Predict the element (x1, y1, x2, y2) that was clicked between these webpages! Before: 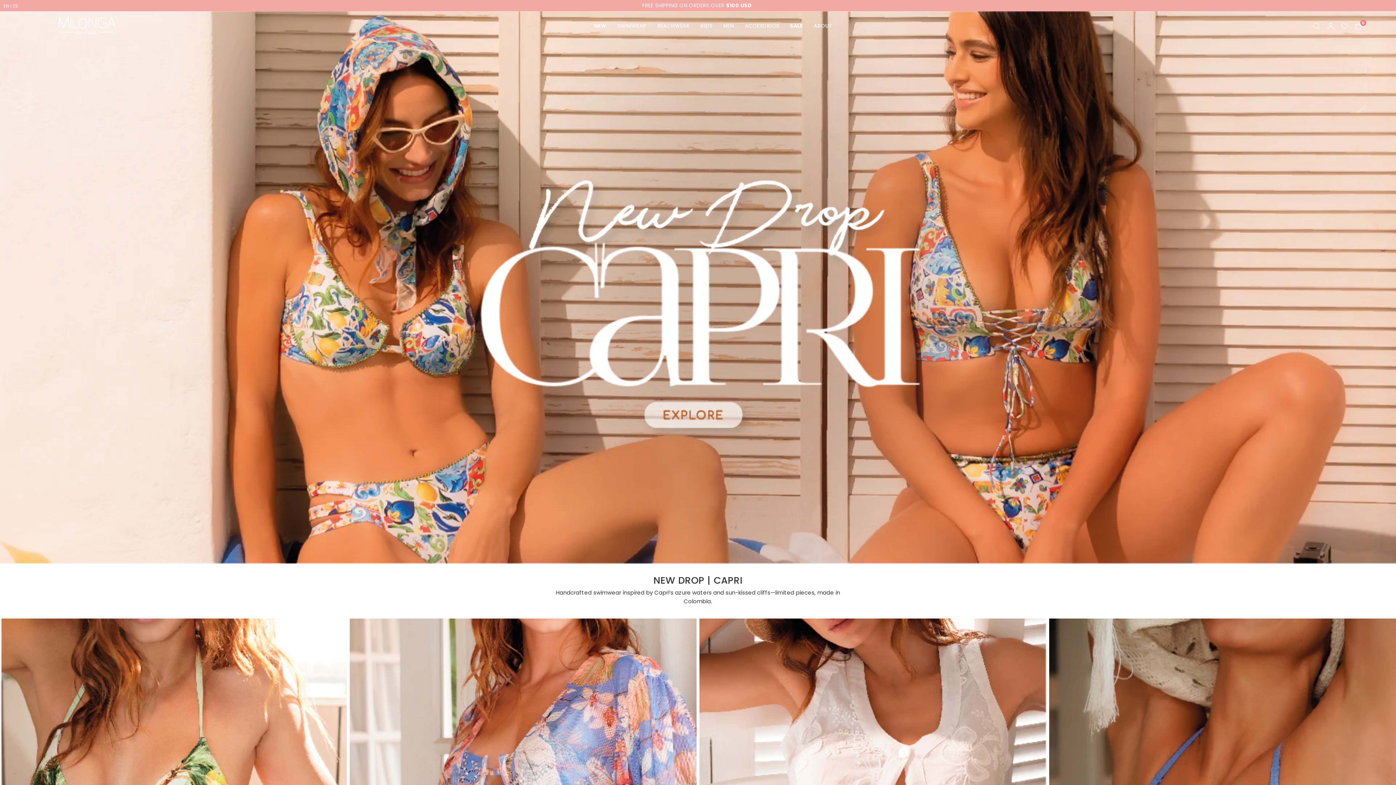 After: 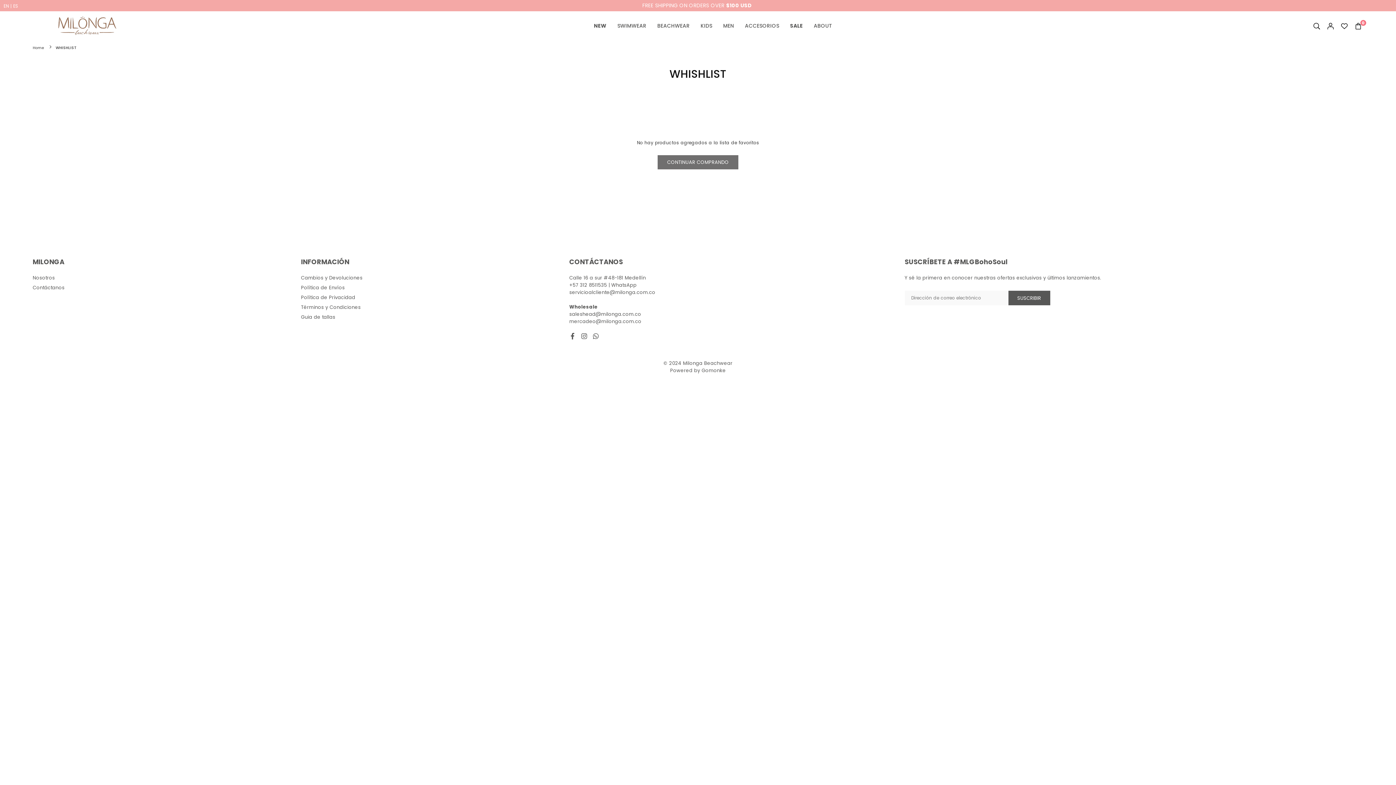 Action: bbox: (1337, 18, 1351, 33)